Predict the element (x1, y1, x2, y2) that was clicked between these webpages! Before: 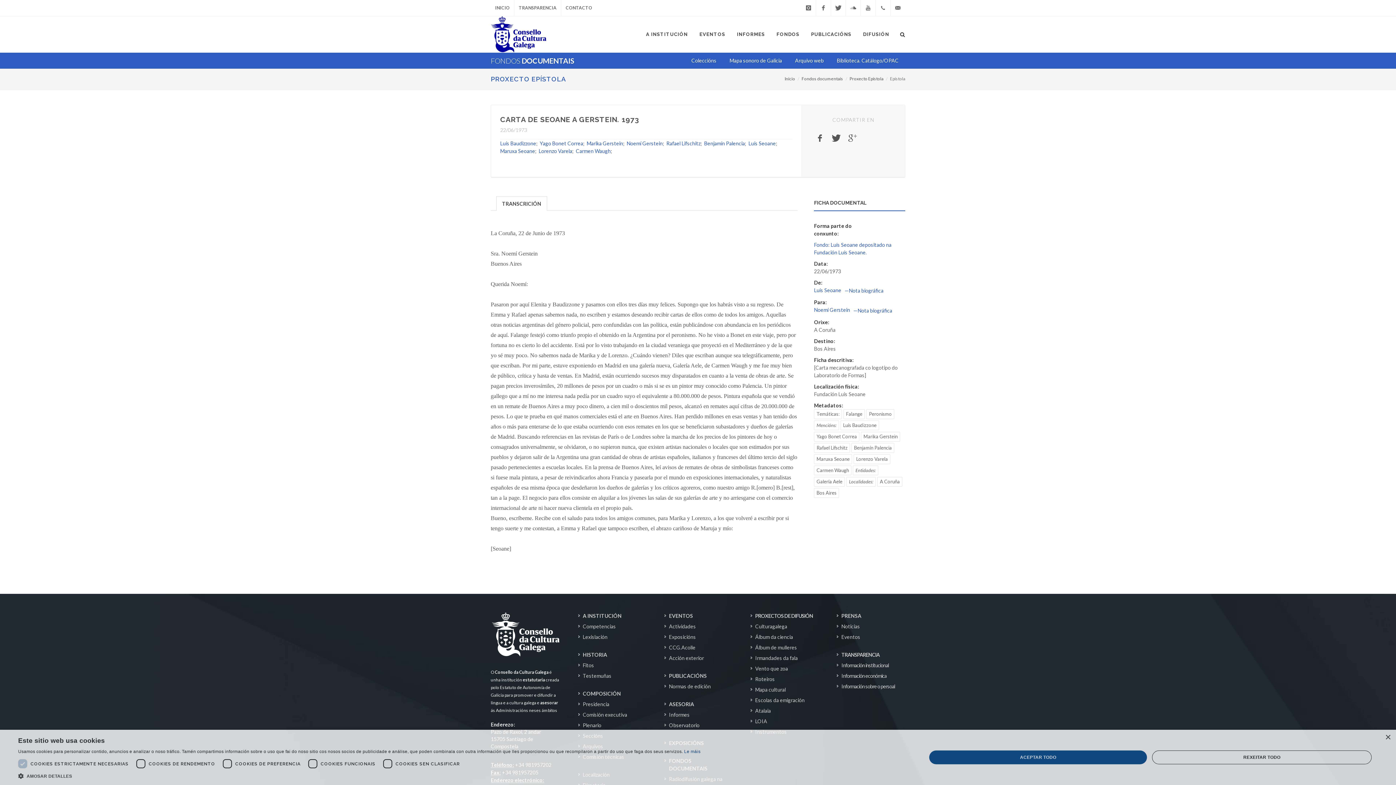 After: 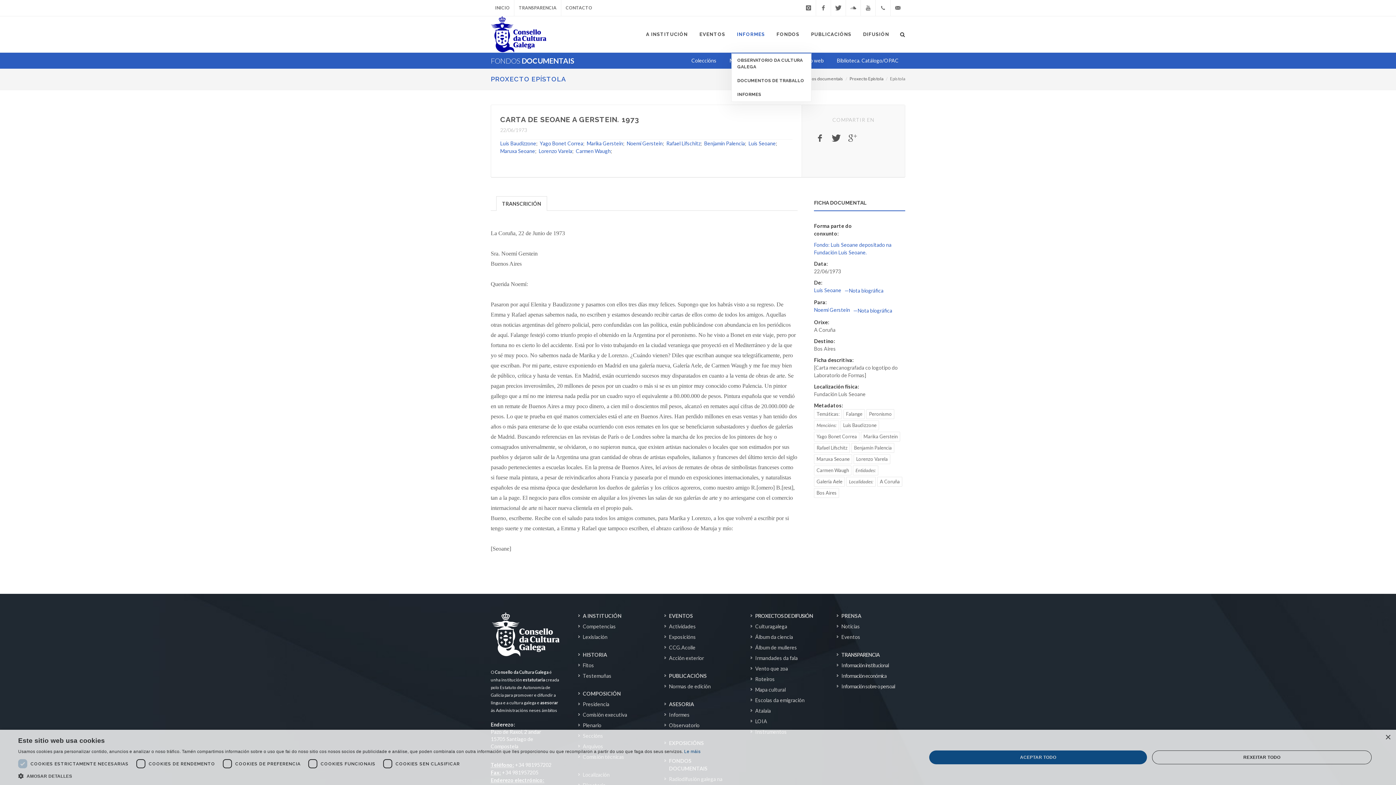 Action: bbox: (731, 16, 770, 52) label: INFORMES